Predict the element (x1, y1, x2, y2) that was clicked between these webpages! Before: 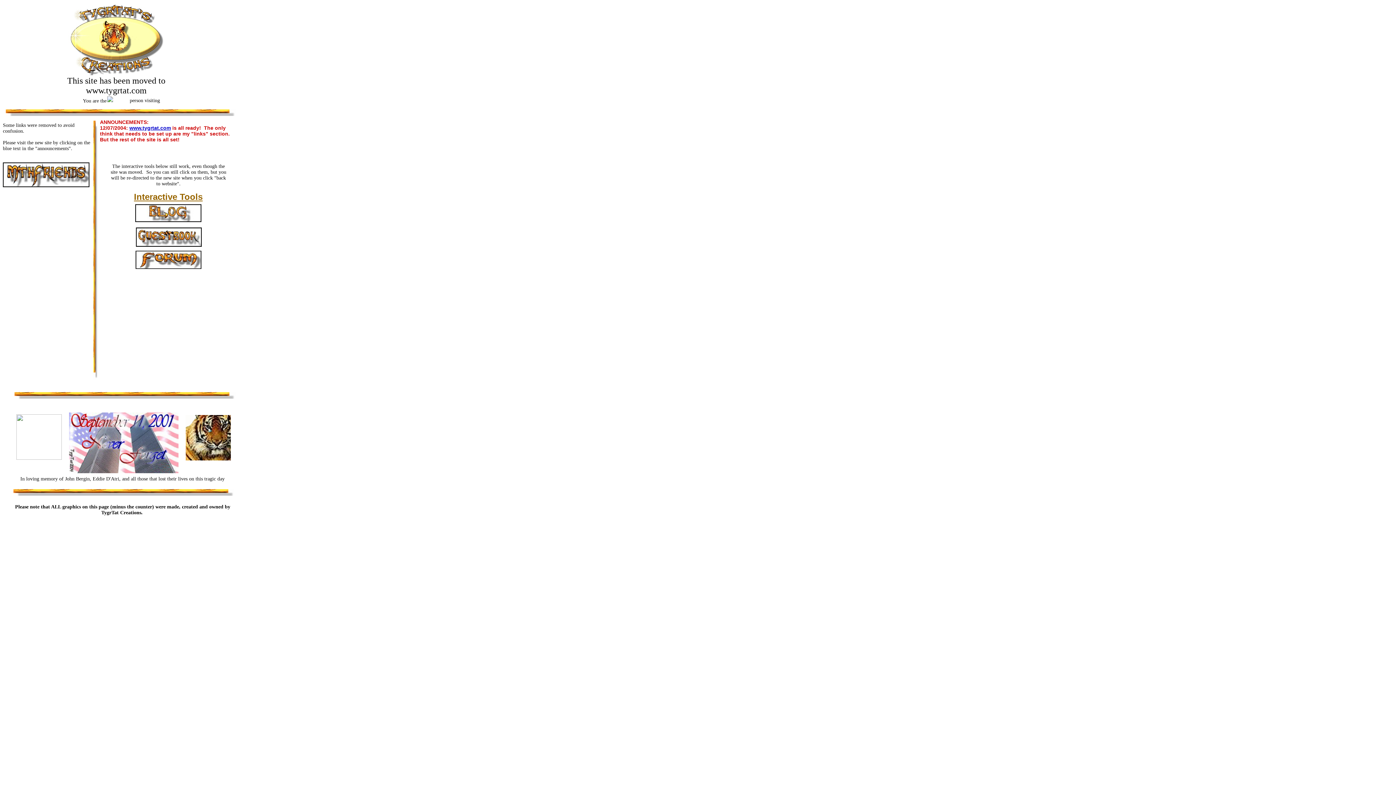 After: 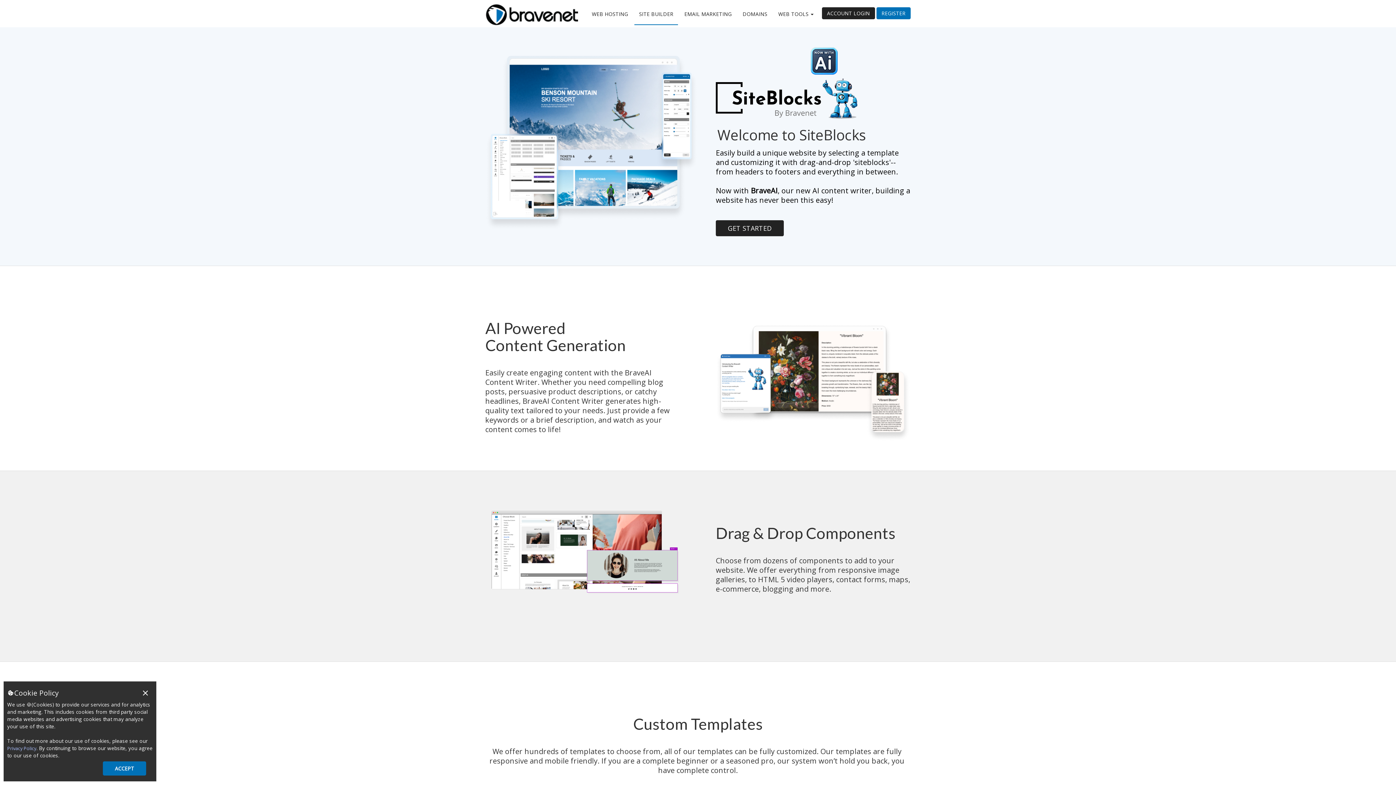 Action: bbox: (135, 217, 201, 223)